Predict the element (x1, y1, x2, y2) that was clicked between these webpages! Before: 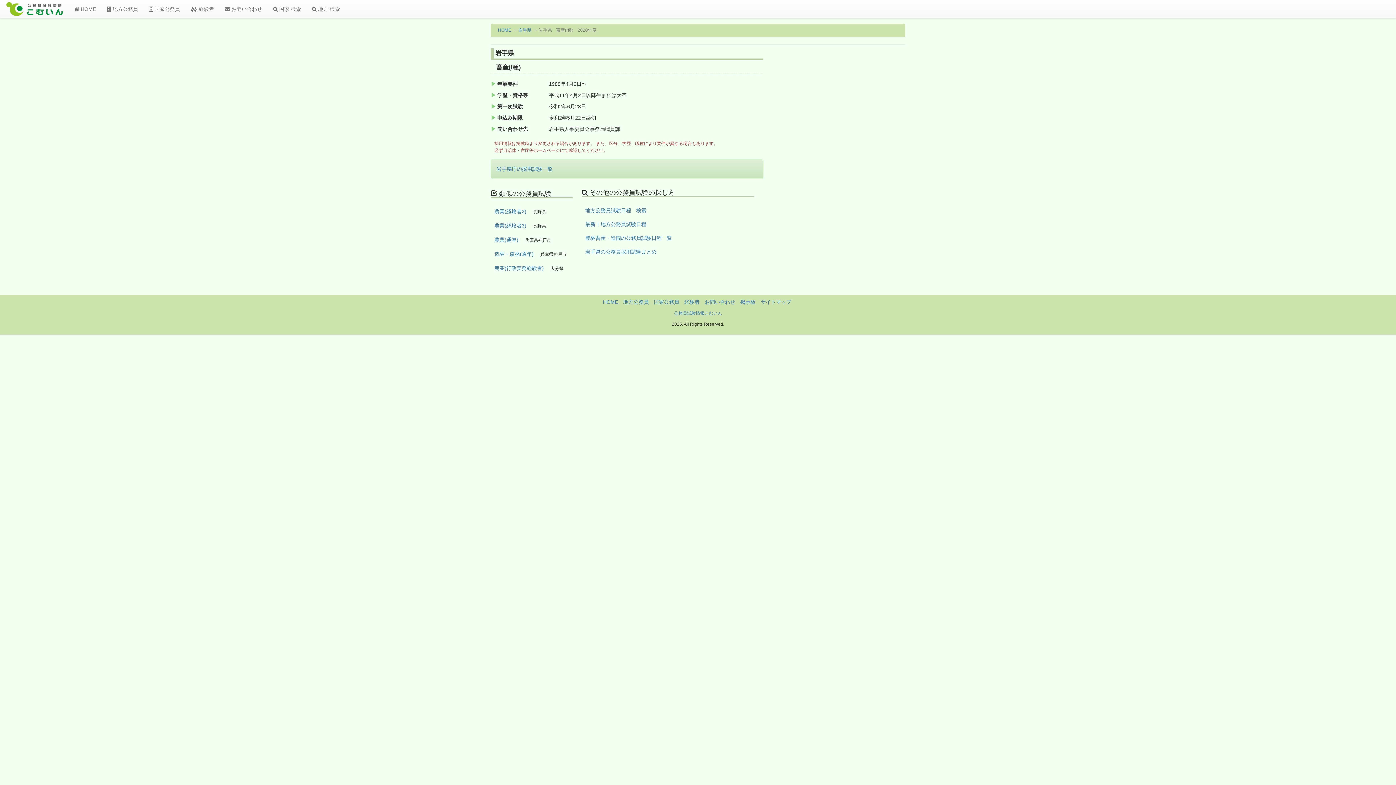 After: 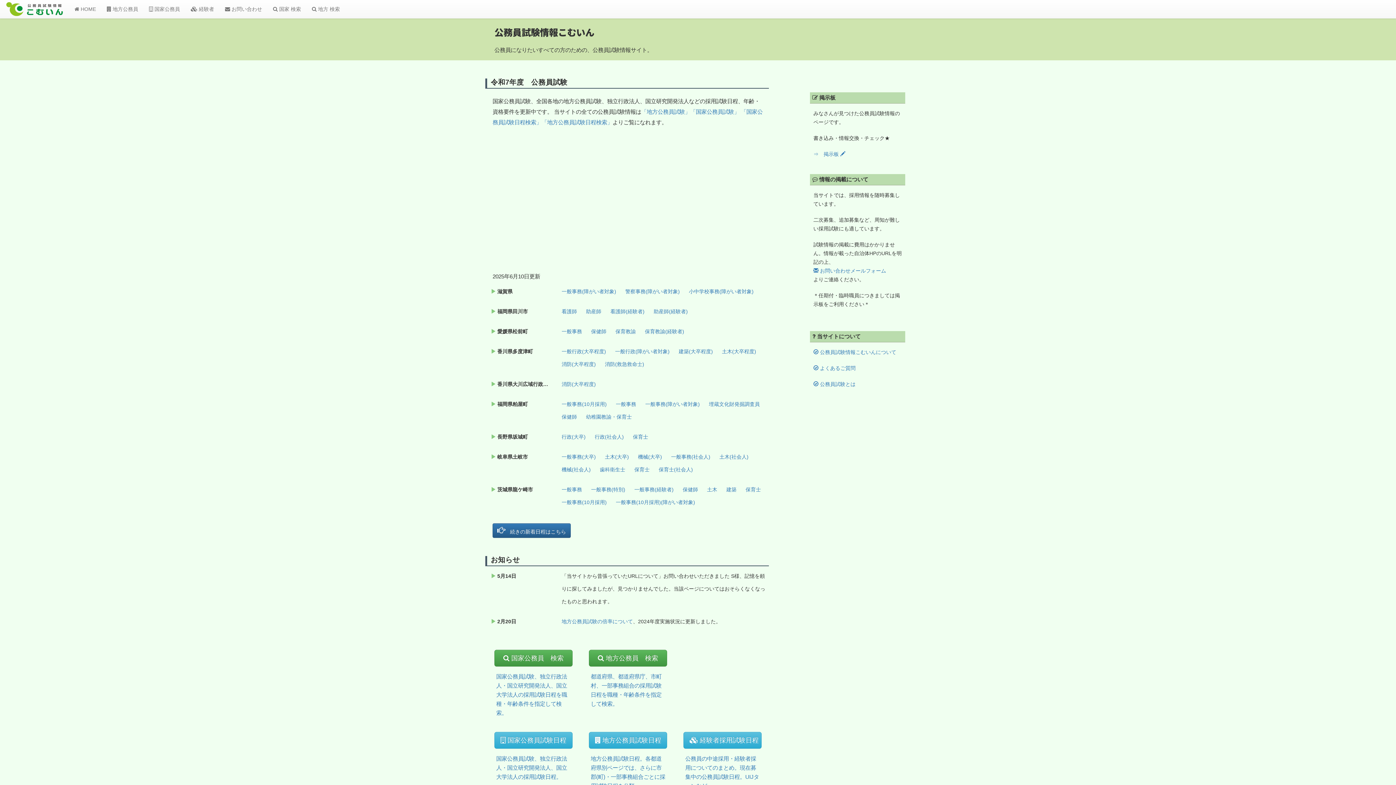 Action: label: 公務員試験情報こむいん bbox: (674, 310, 722, 316)